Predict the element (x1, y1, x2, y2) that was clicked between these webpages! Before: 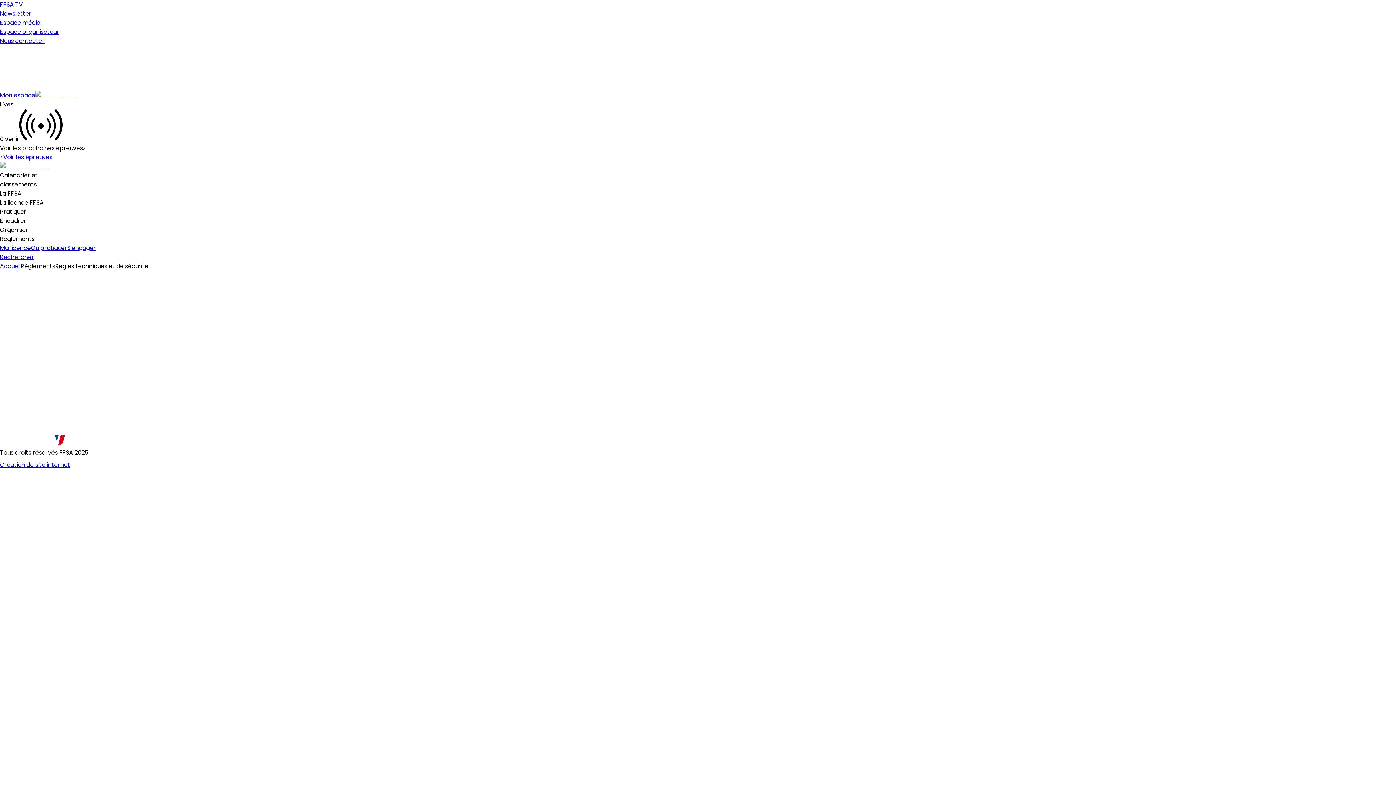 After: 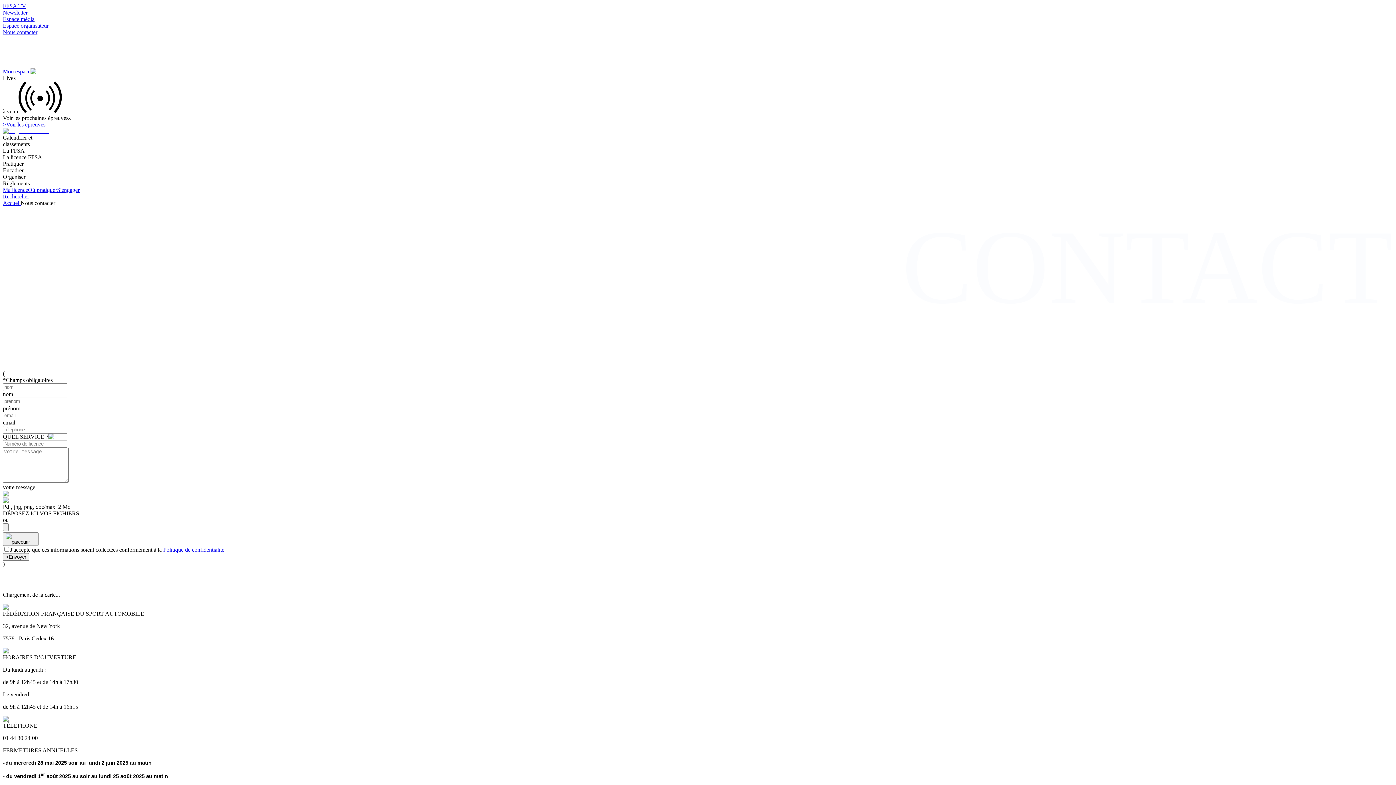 Action: label: Nous contacter bbox: (0, 36, 44, 45)